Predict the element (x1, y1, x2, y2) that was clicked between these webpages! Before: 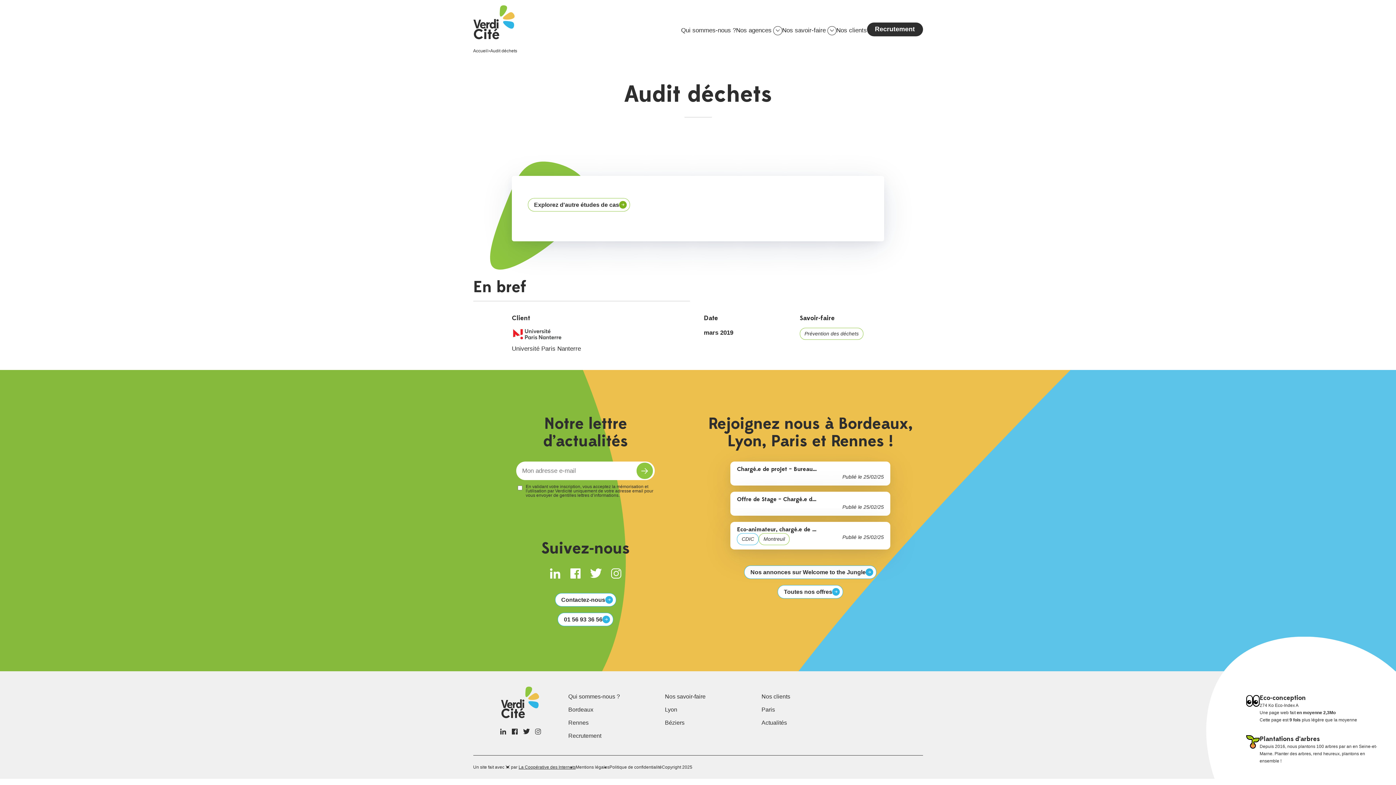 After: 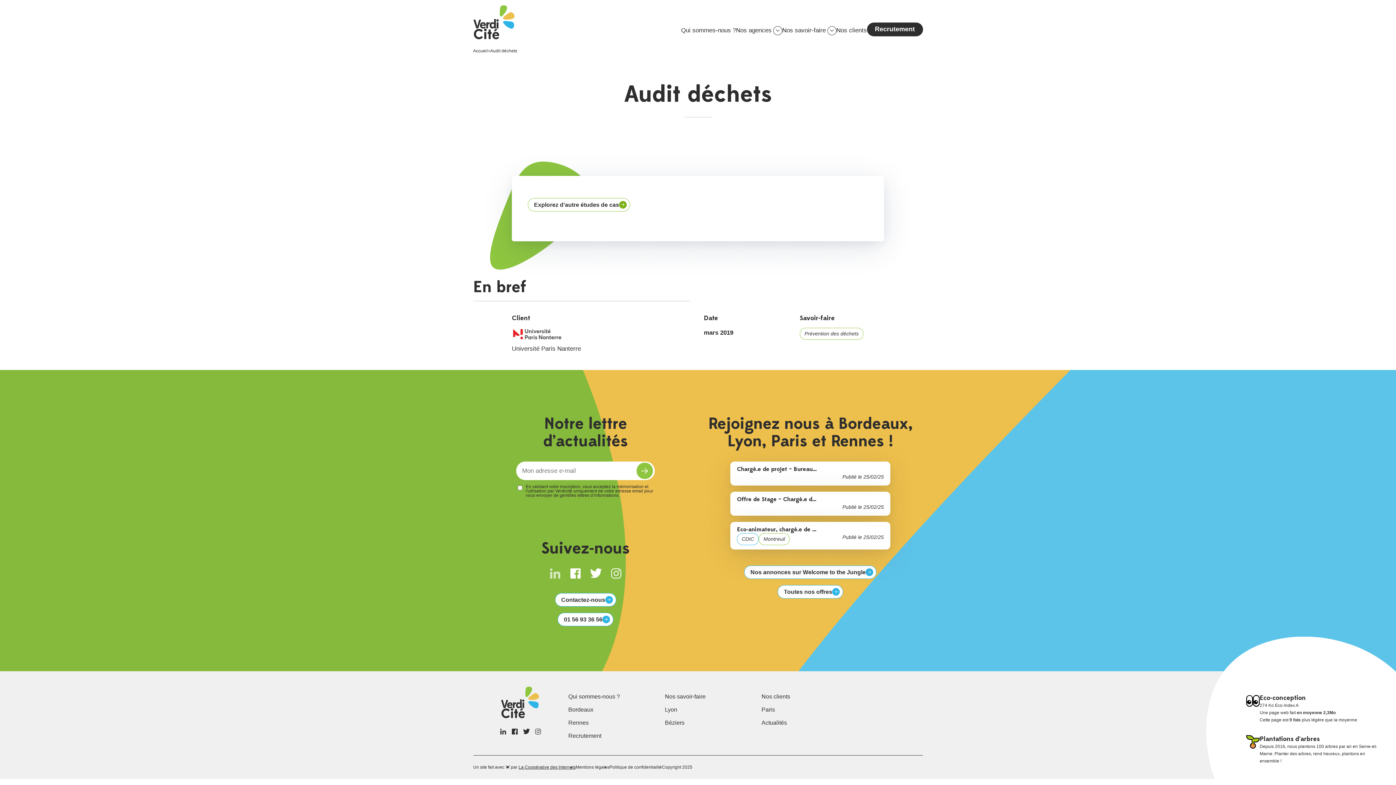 Action: bbox: (545, 563, 565, 584)